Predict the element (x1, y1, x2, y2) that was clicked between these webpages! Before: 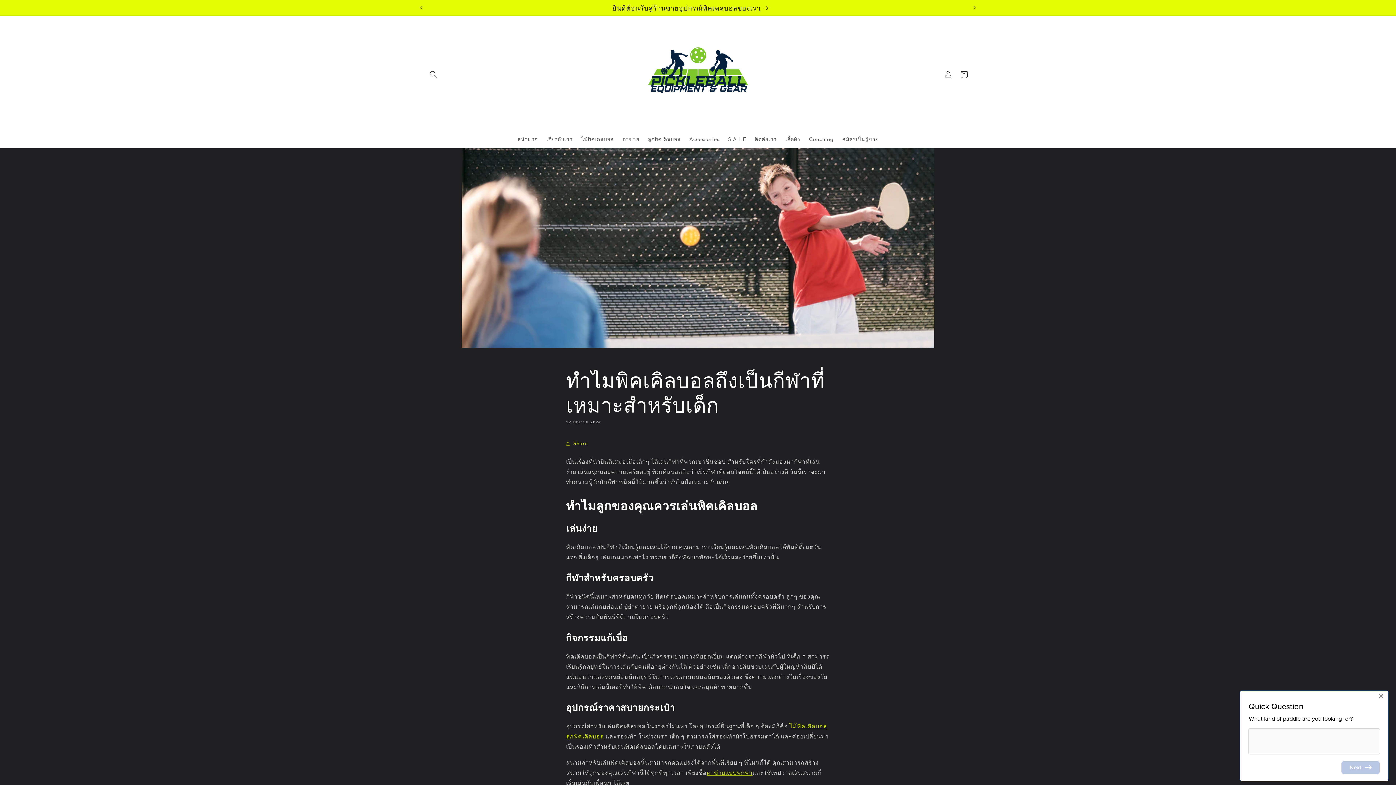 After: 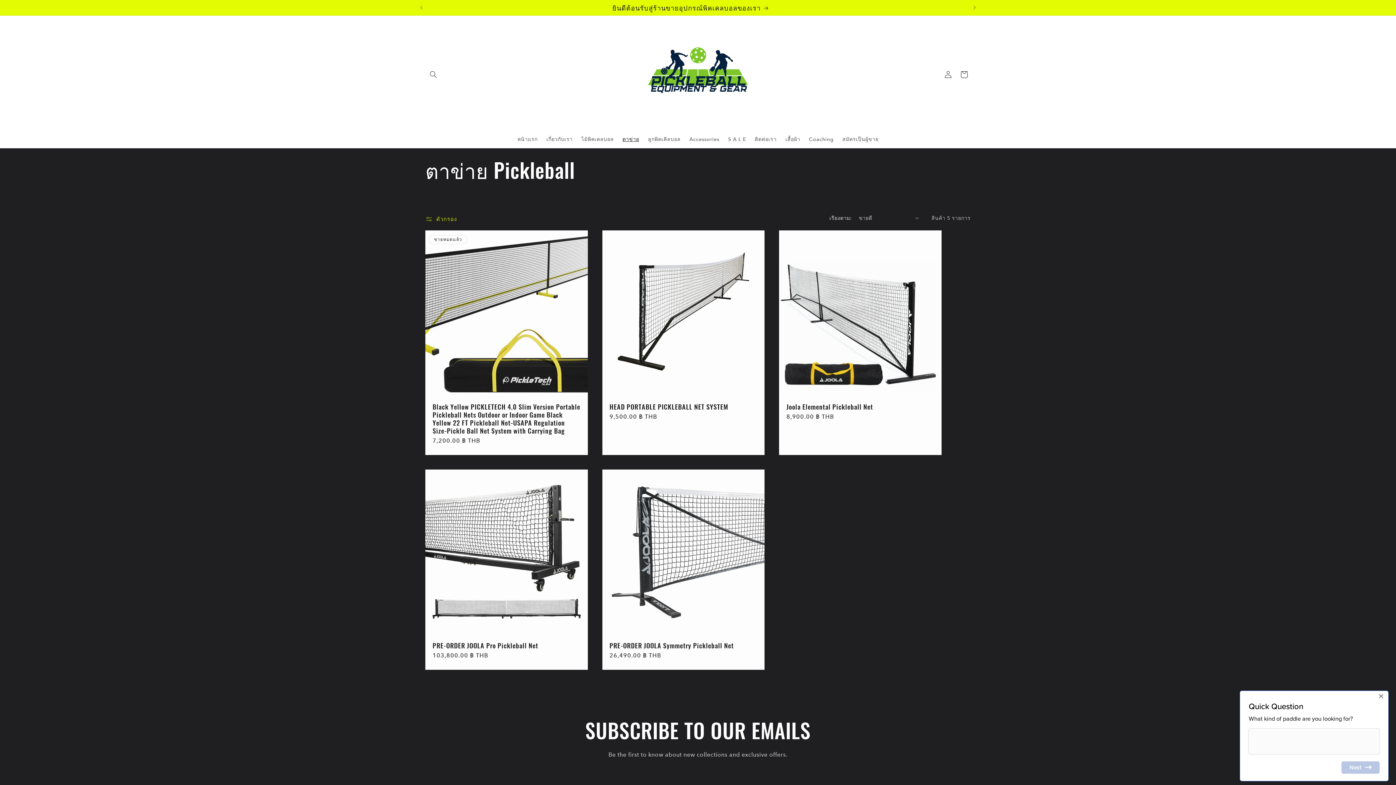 Action: label: ตาข่ายแบบพกพา bbox: (706, 769, 752, 776)